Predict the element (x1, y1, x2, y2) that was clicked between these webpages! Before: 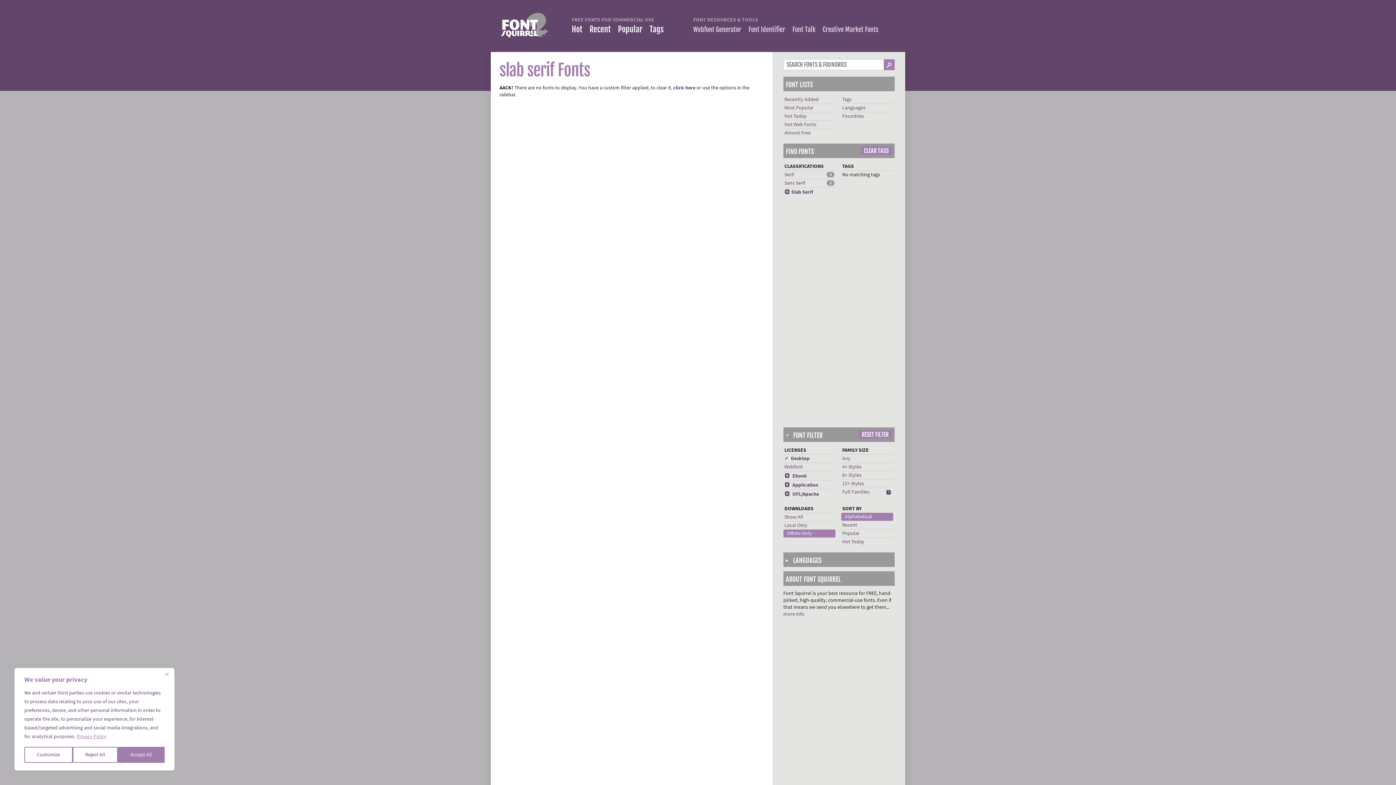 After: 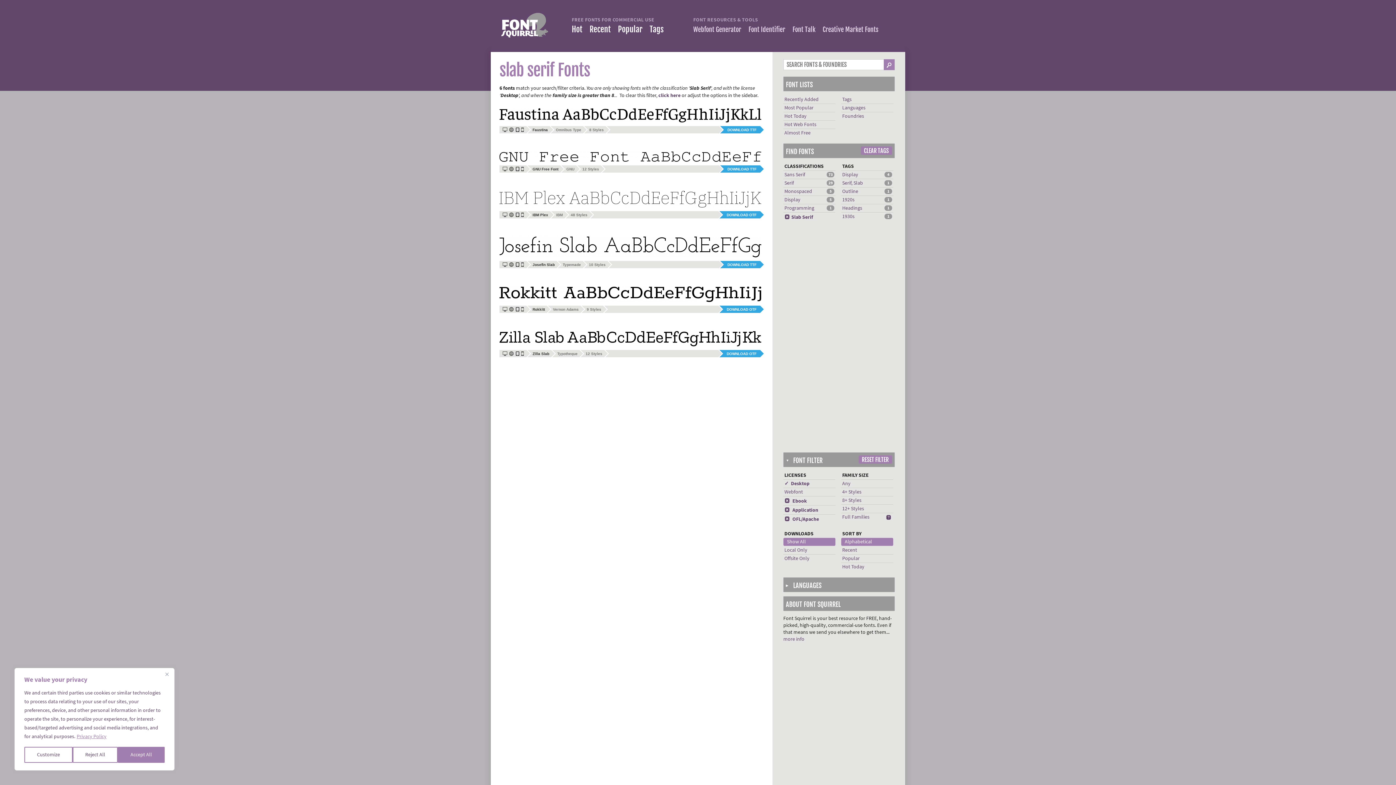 Action: label: Show All bbox: (784, 514, 803, 520)